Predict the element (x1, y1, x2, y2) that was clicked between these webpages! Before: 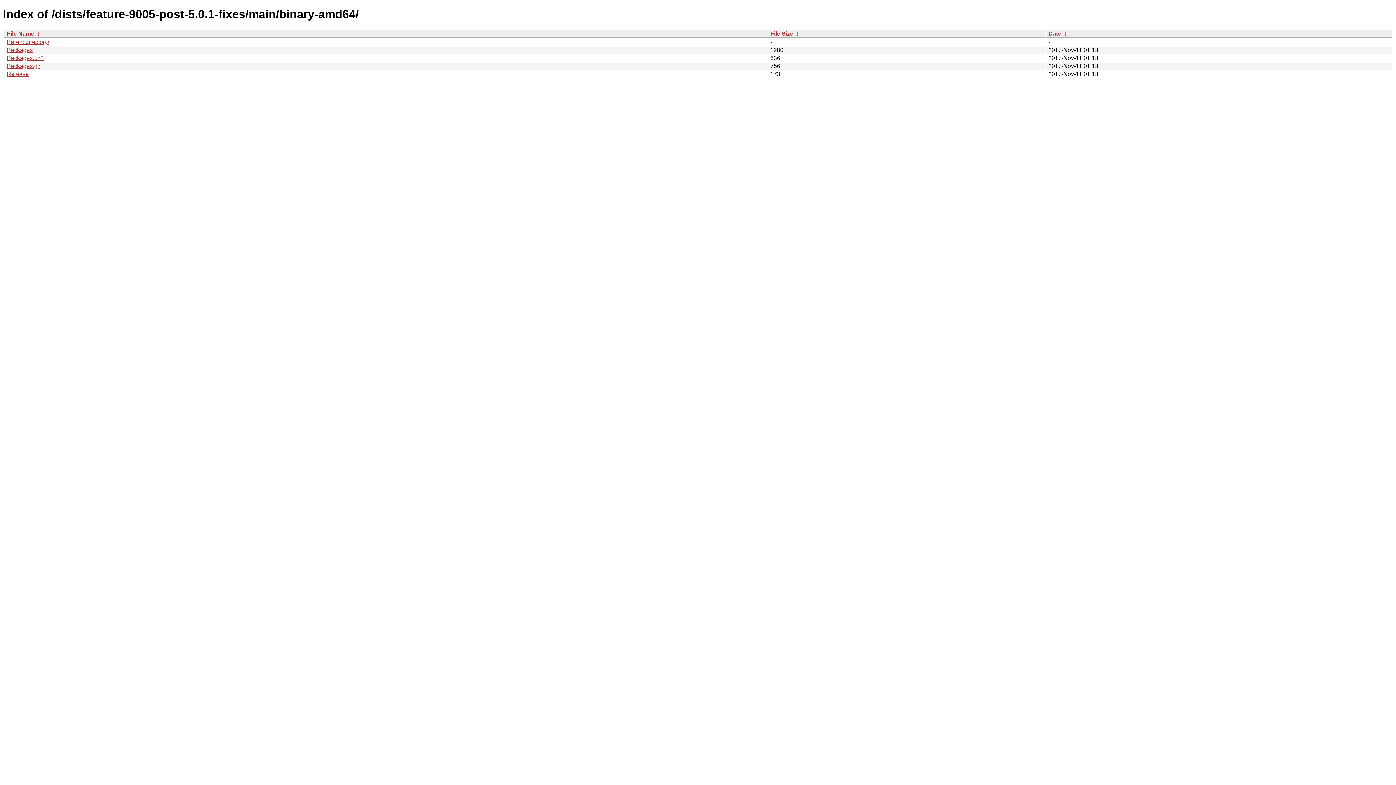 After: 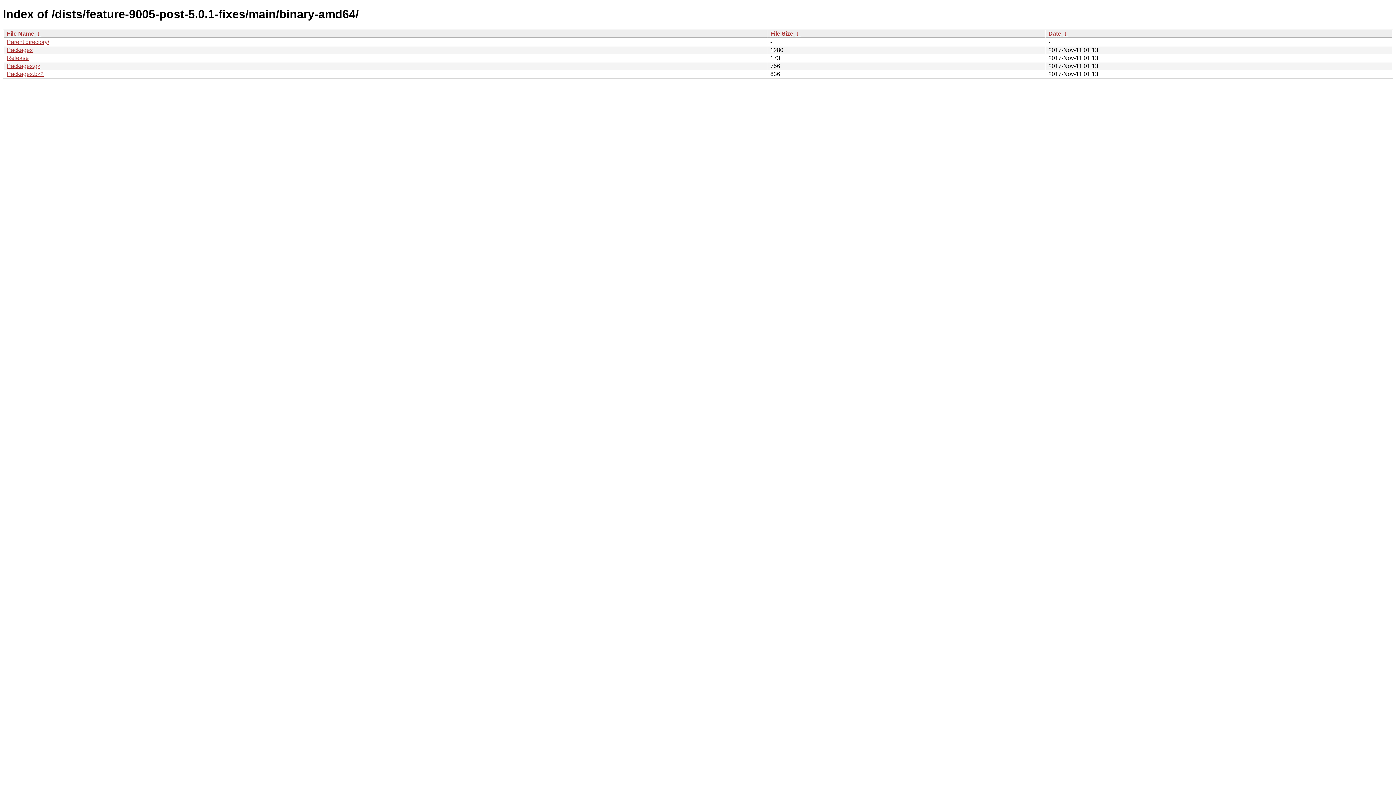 Action: label:  ↓  bbox: (1062, 30, 1068, 36)